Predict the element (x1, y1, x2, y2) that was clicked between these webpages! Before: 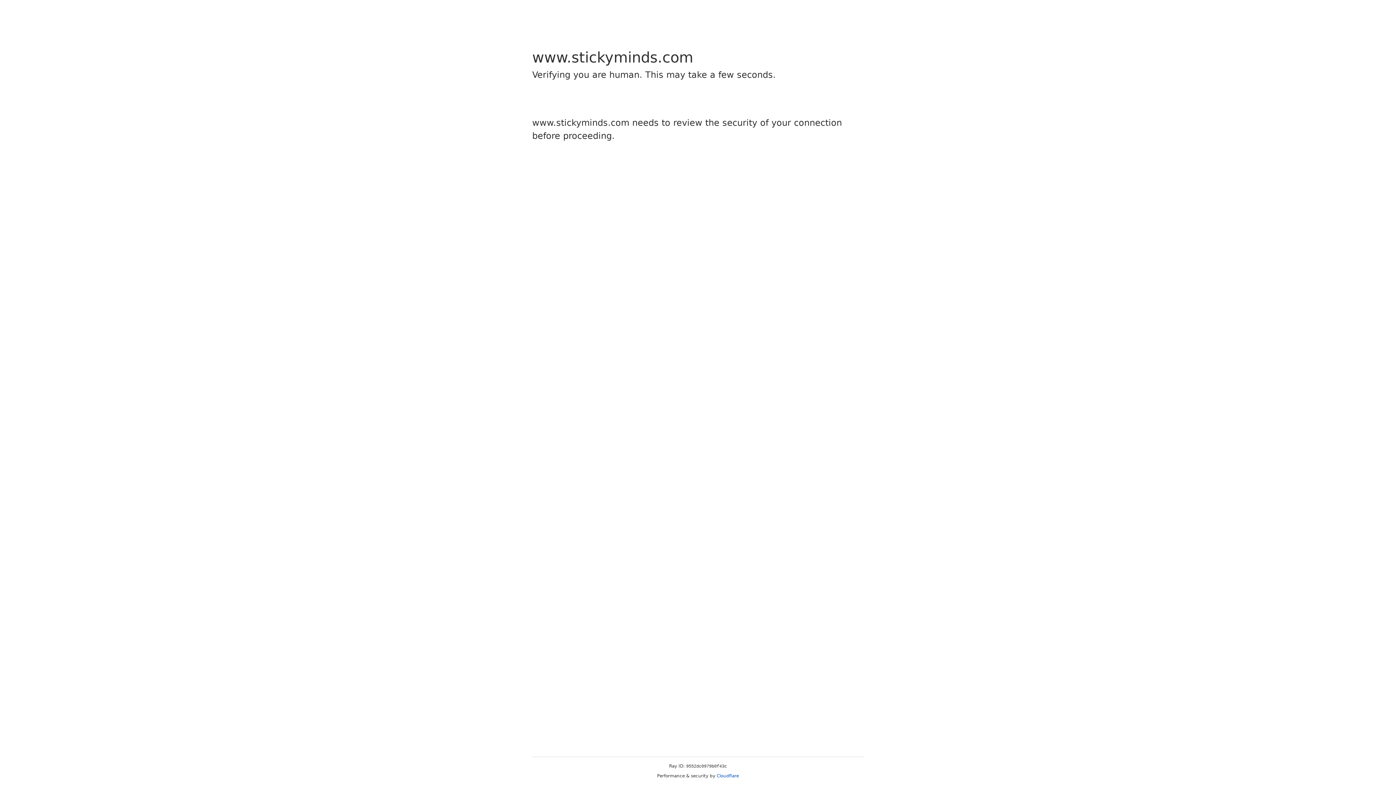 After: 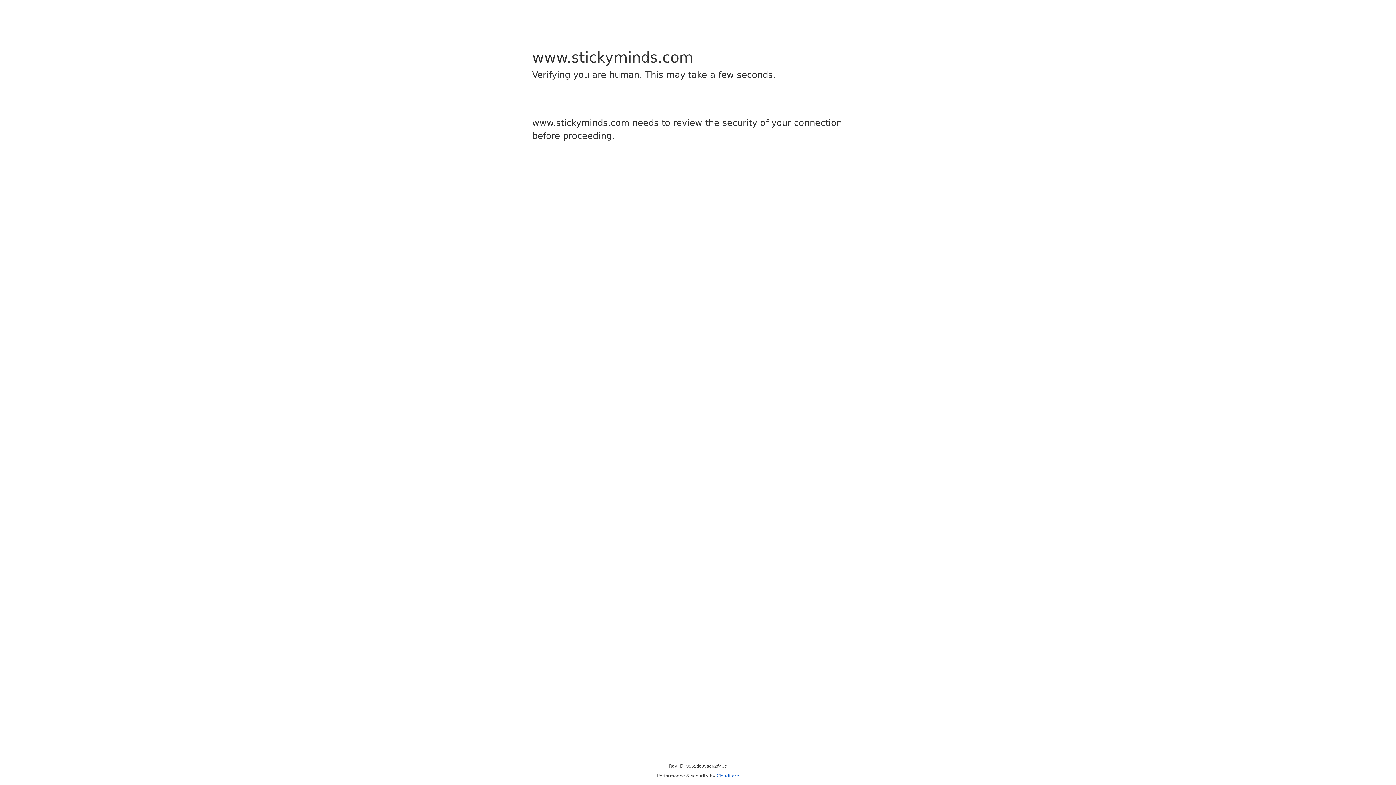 Action: bbox: (716, 773, 739, 778) label: Cloudflare